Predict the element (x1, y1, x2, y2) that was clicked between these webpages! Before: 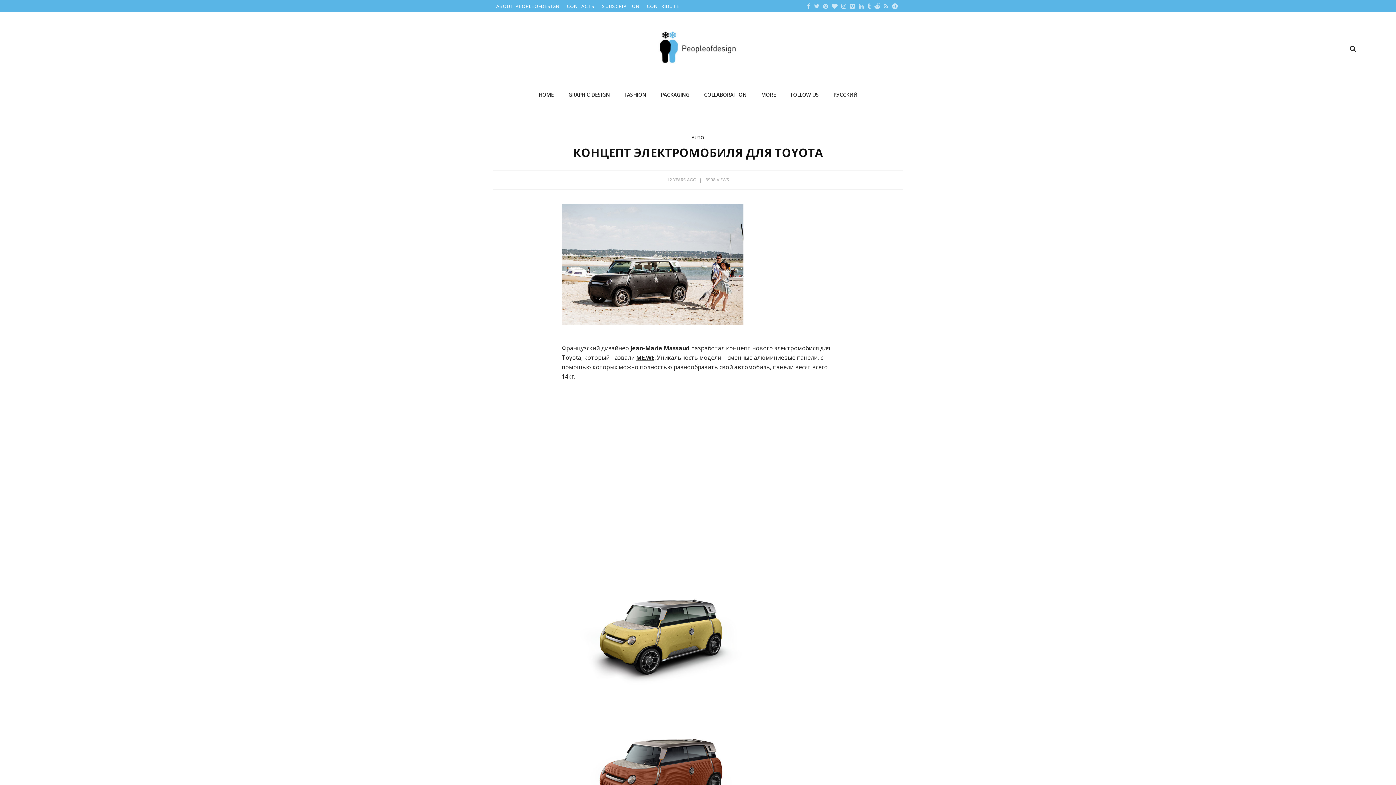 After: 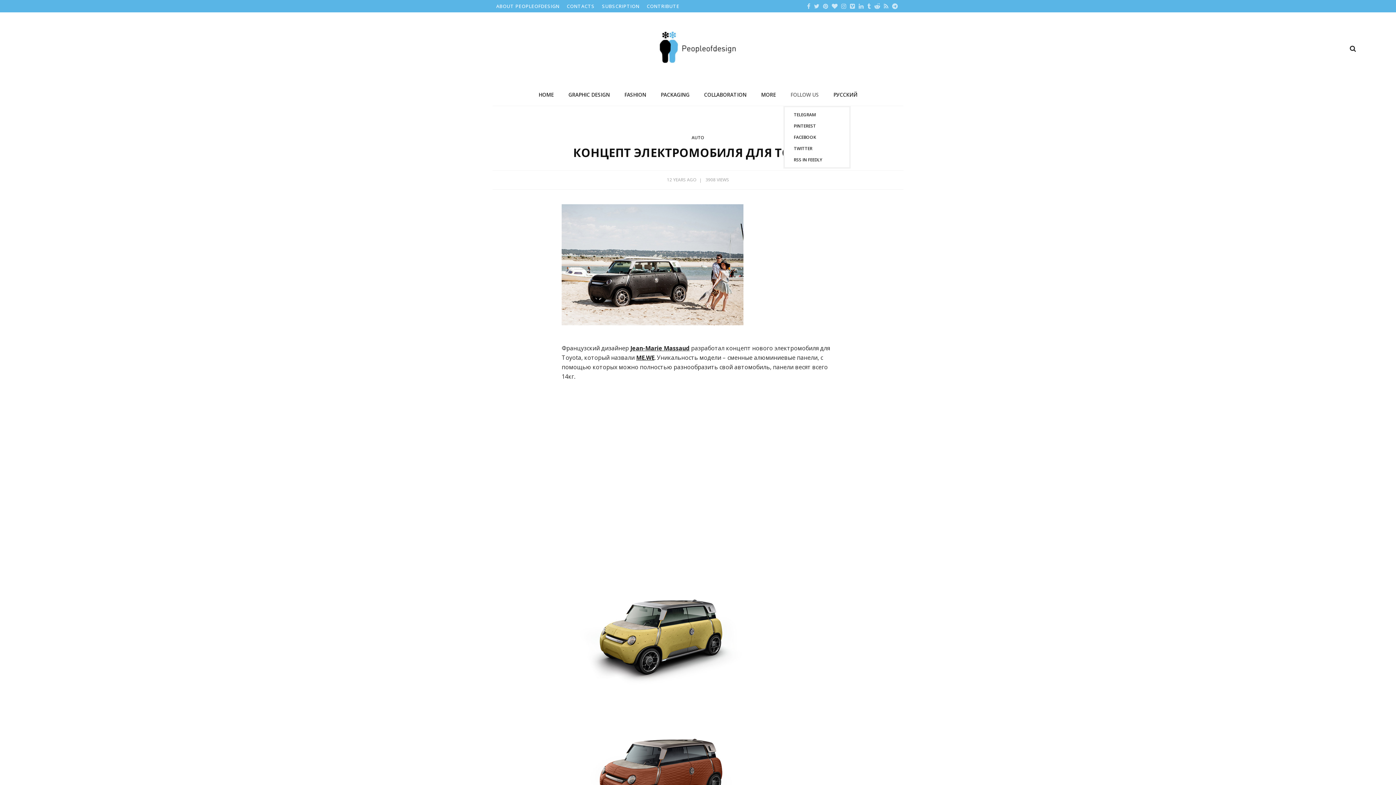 Action: bbox: (783, 84, 826, 105) label: FOLLOW US